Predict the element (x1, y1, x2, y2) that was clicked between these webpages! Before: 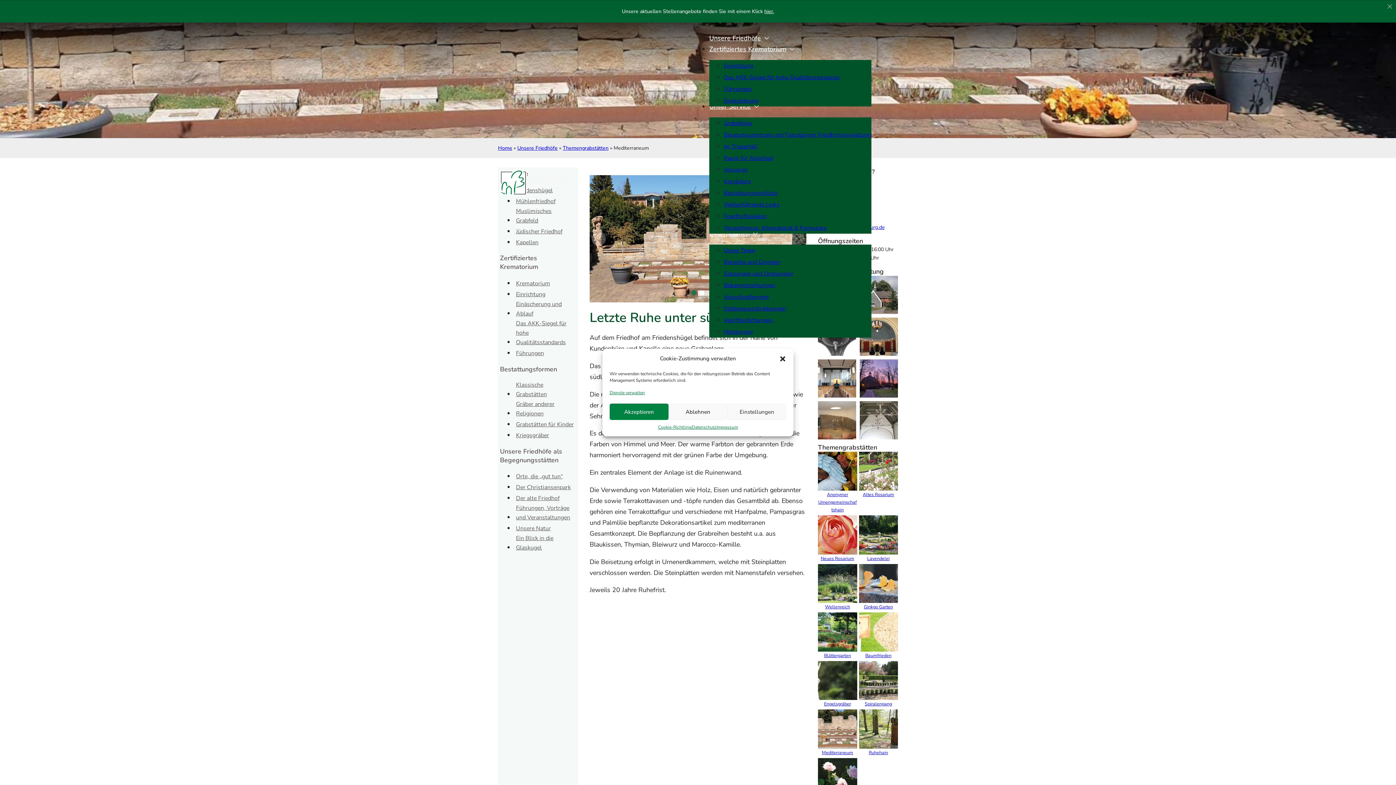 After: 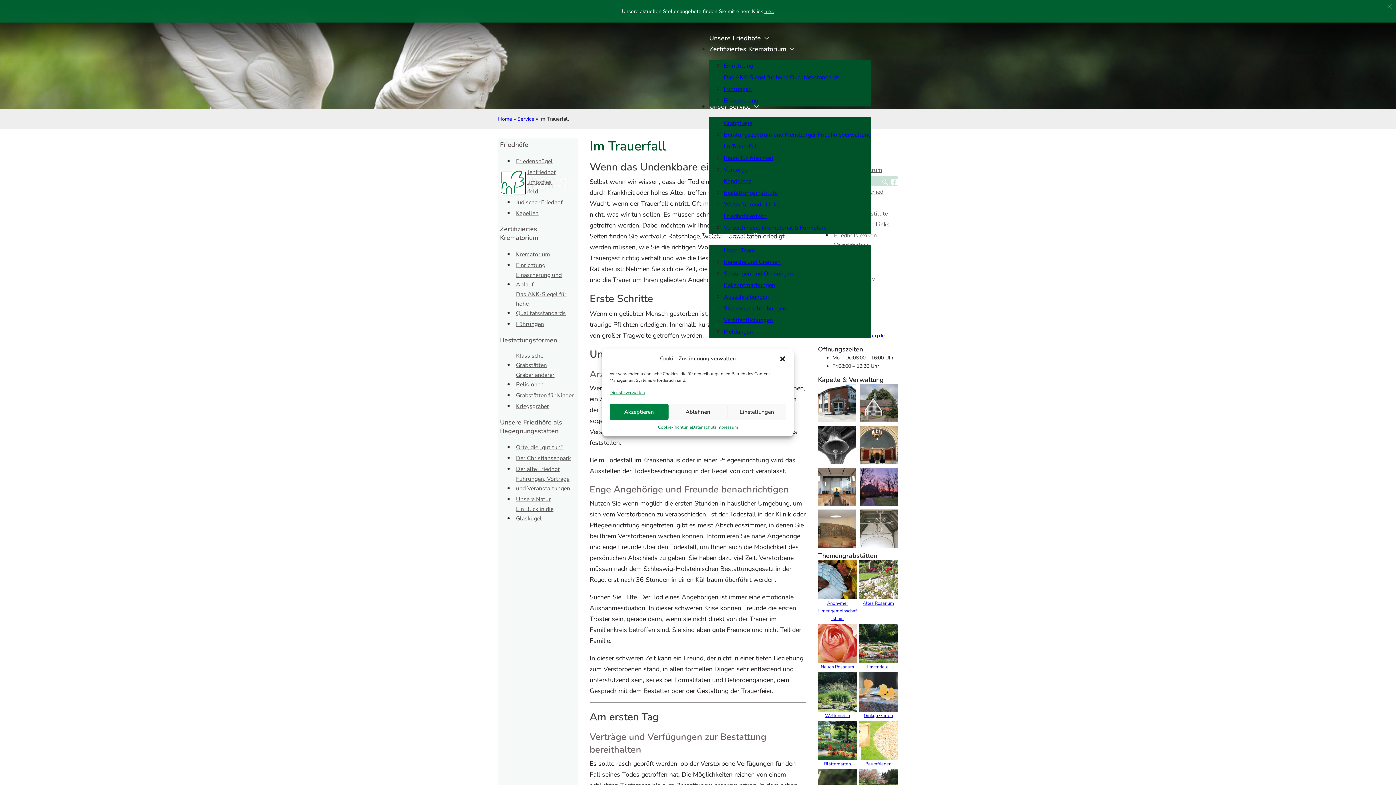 Action: label: Im Trauerfall bbox: (724, 141, 757, 151)